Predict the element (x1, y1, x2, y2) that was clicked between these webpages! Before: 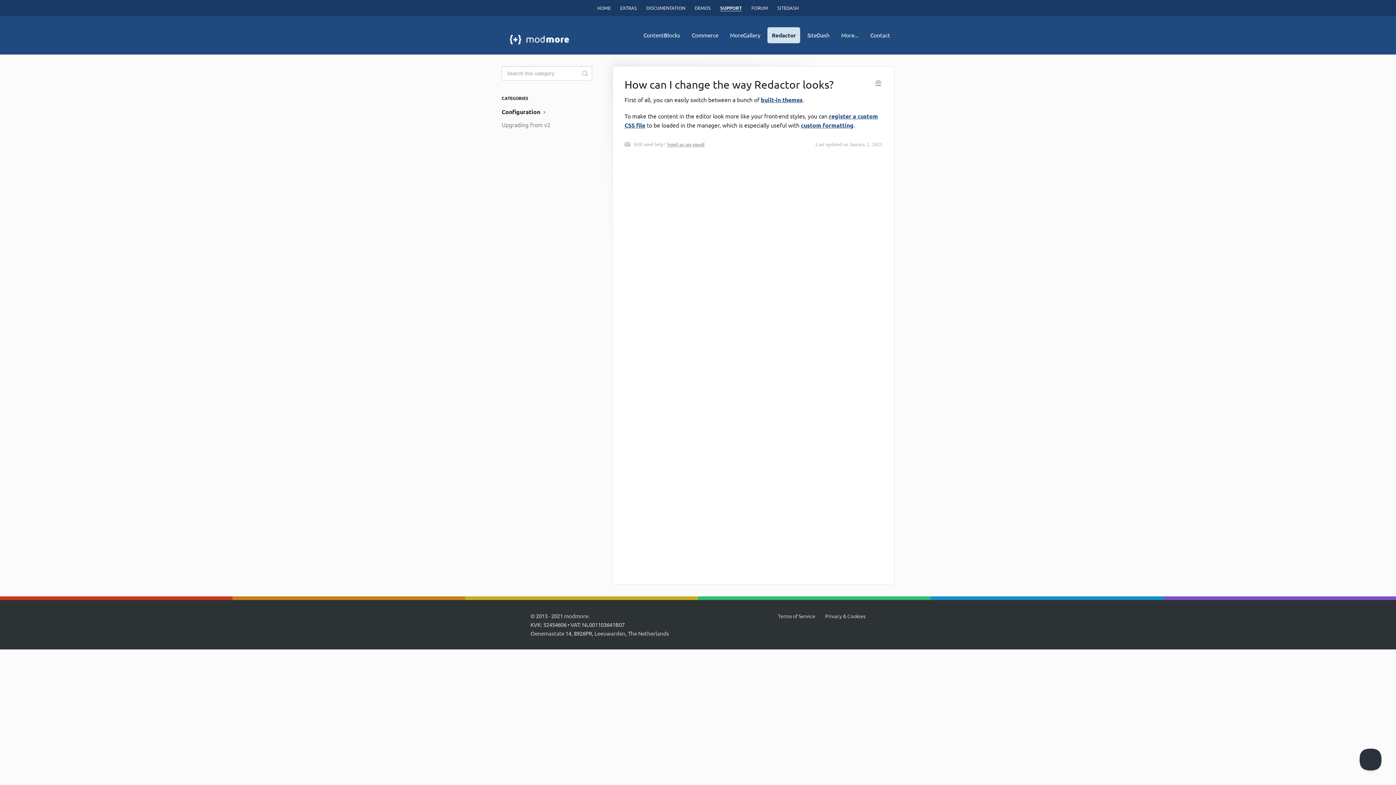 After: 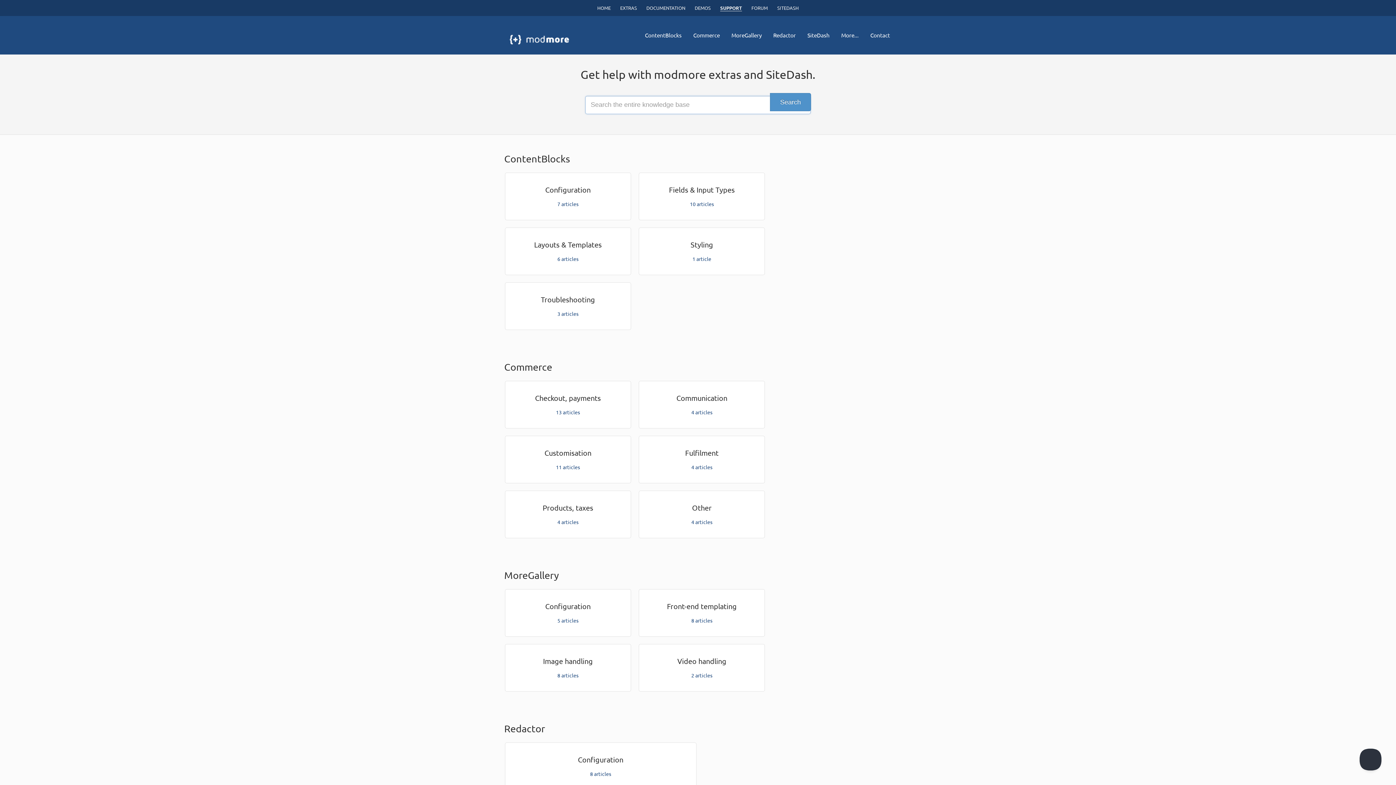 Action: label: SUPPORT bbox: (720, 4, 742, 11)